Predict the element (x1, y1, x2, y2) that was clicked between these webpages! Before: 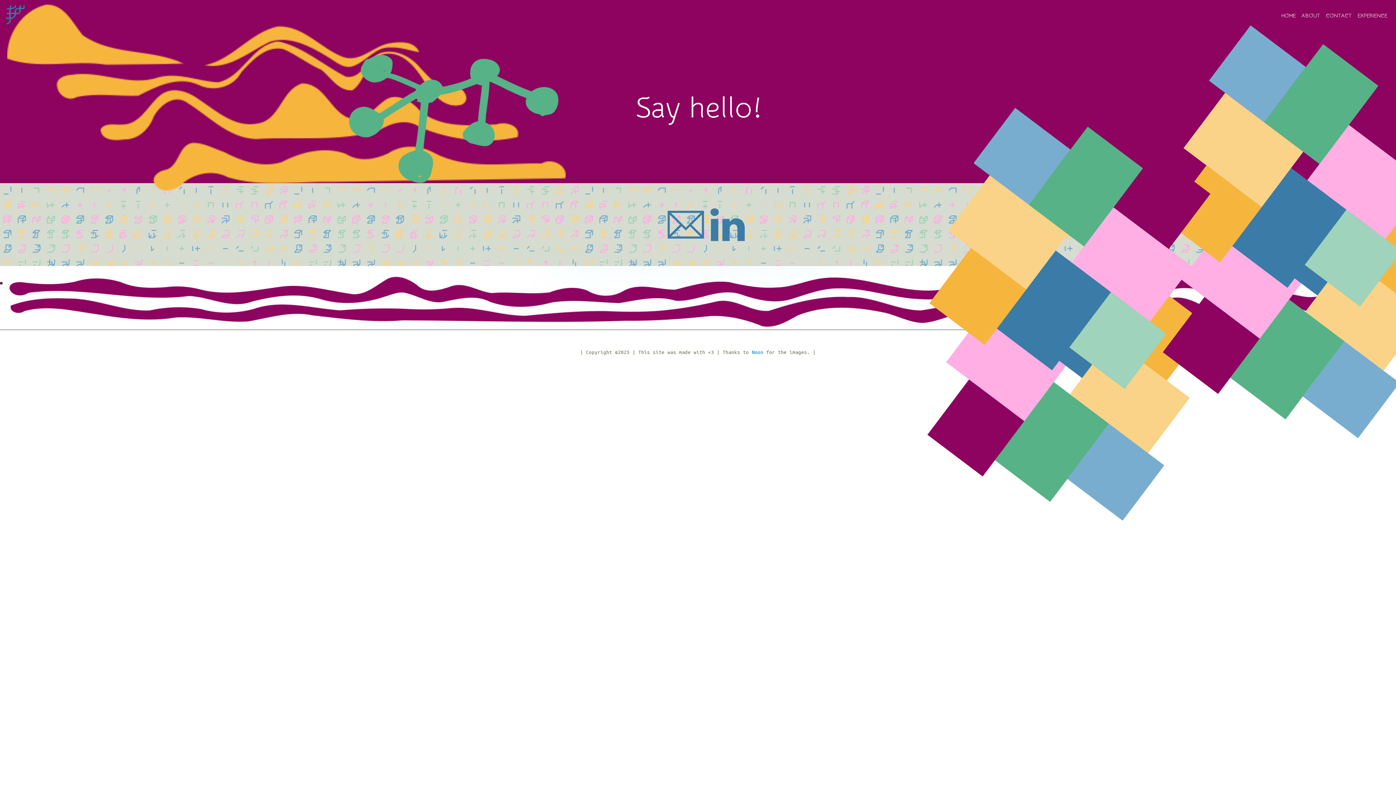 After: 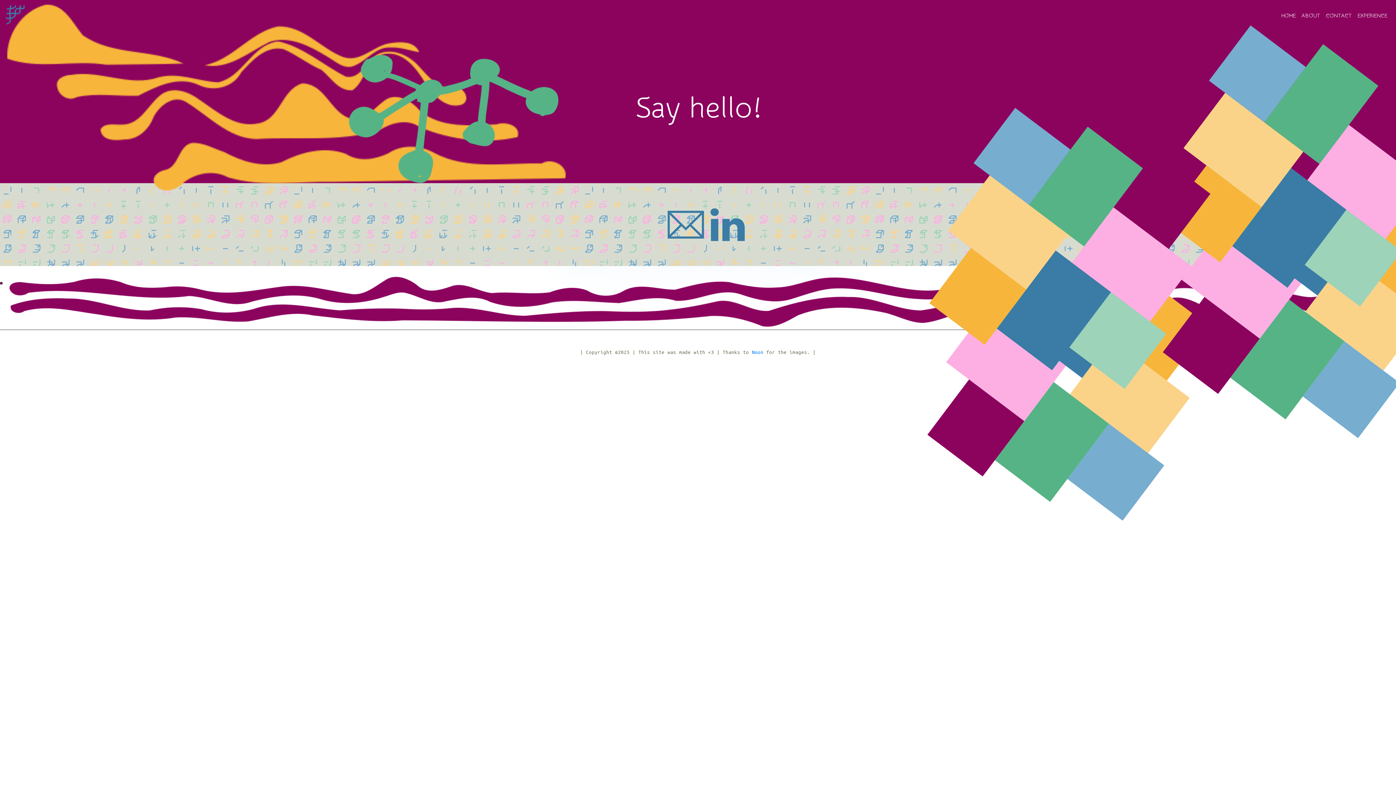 Action: bbox: (1323, 9, 1354, 22) label: CONTACT